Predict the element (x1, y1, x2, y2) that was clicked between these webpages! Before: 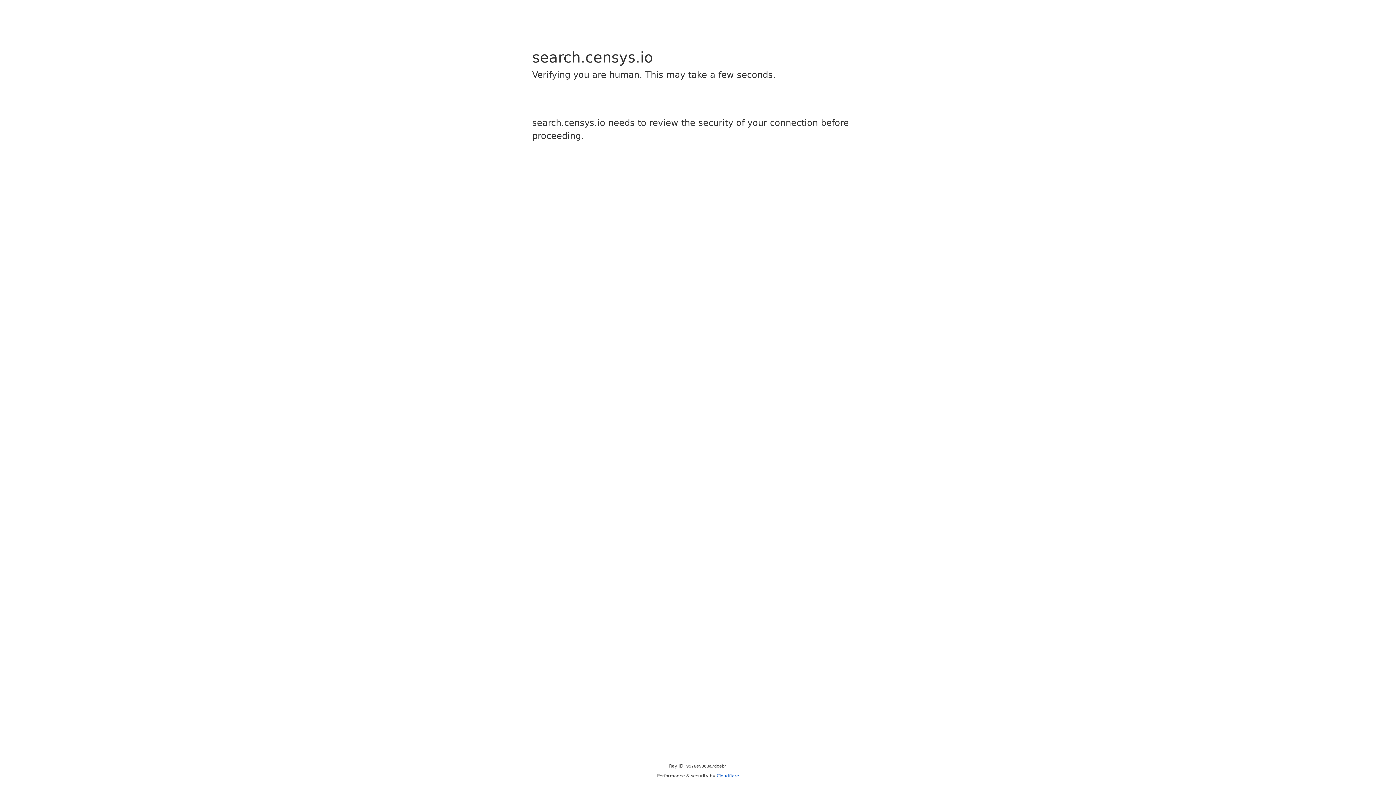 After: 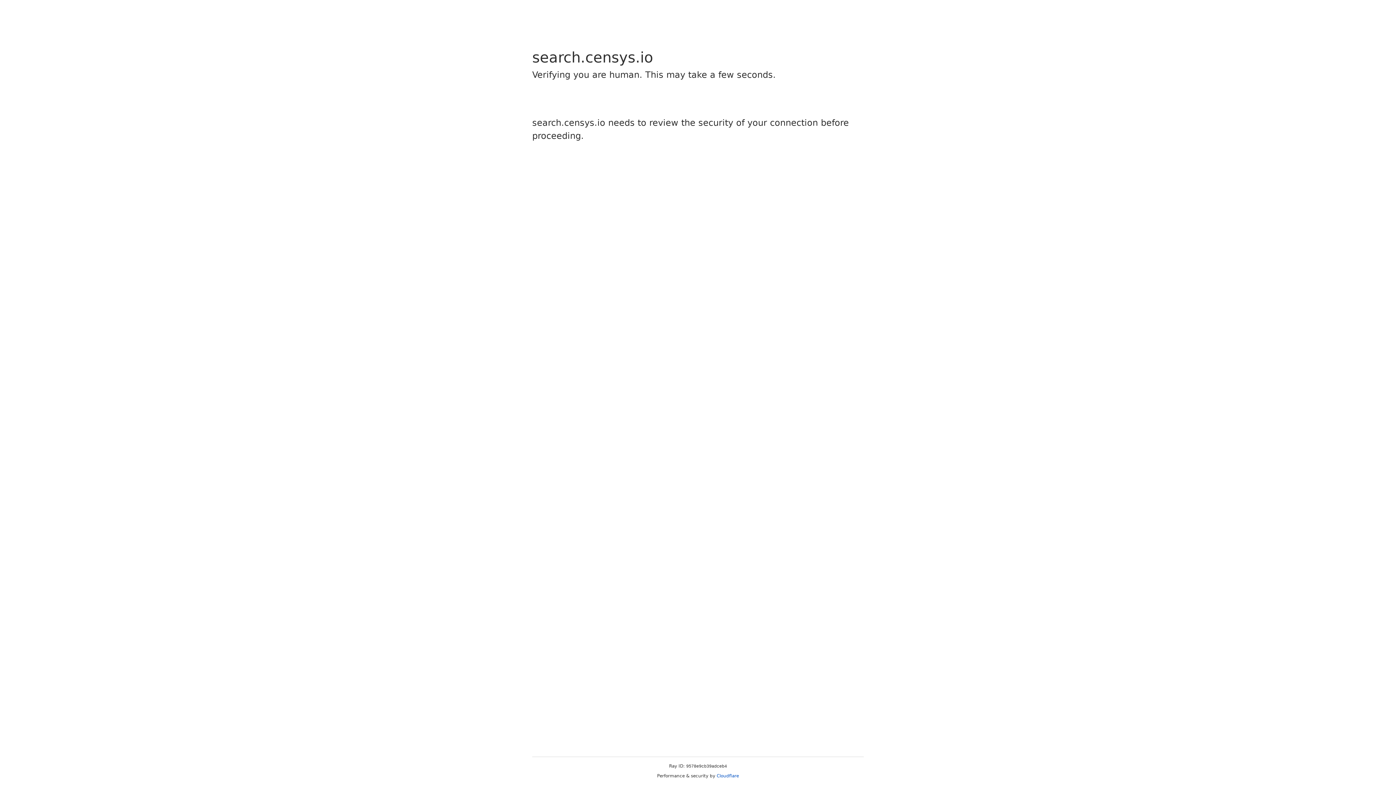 Action: label: Cloudflare bbox: (716, 773, 739, 778)